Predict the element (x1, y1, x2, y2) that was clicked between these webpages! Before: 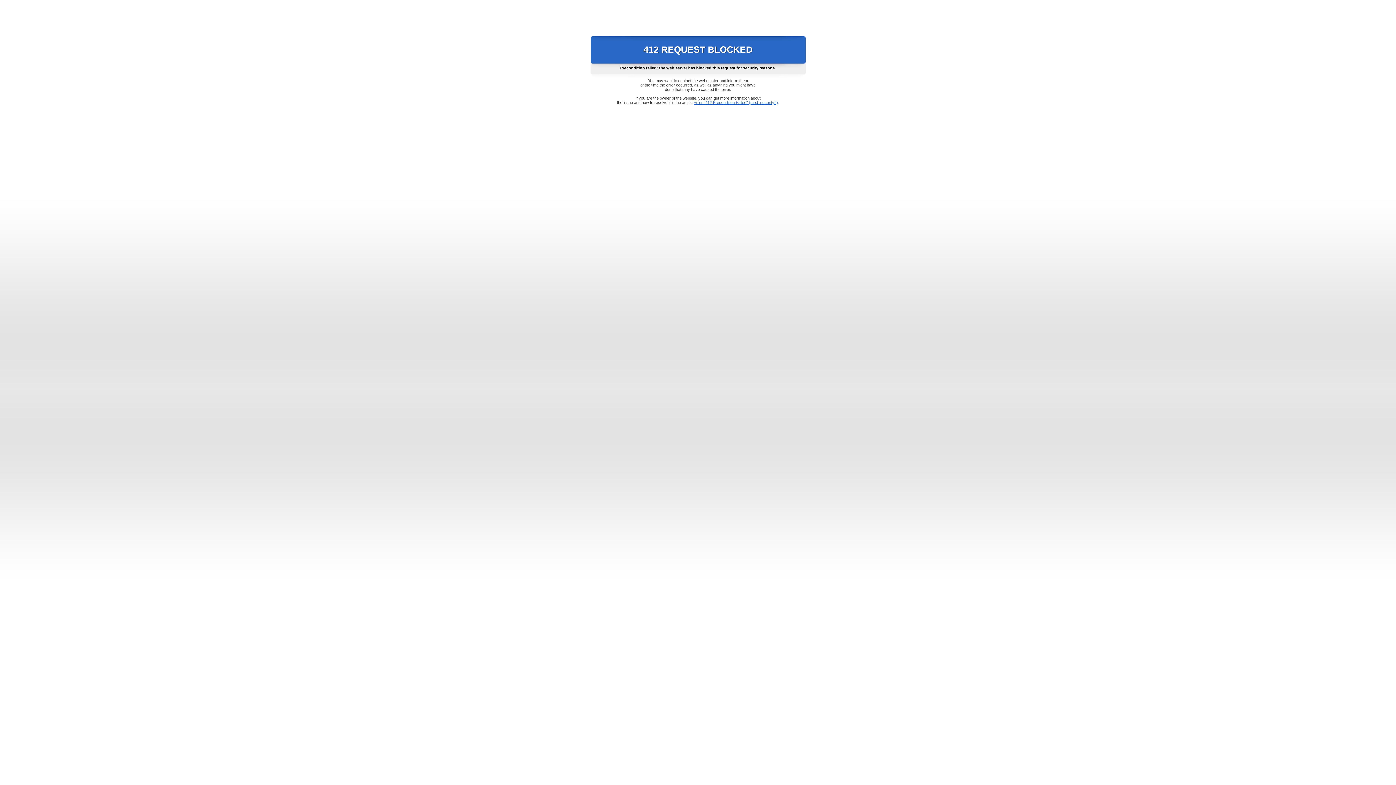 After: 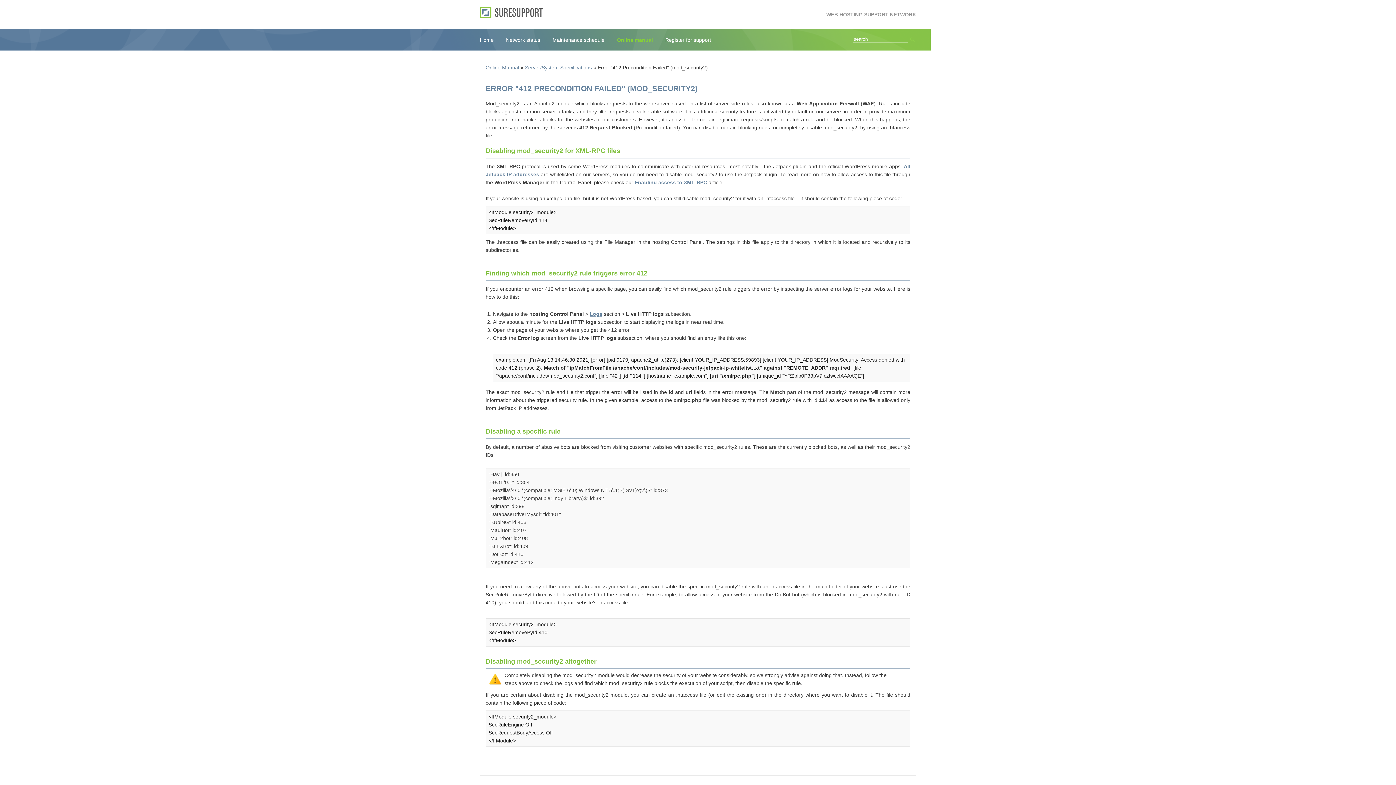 Action: bbox: (693, 100, 778, 104) label: Error "412 Precondition Failed" (mod_security2)